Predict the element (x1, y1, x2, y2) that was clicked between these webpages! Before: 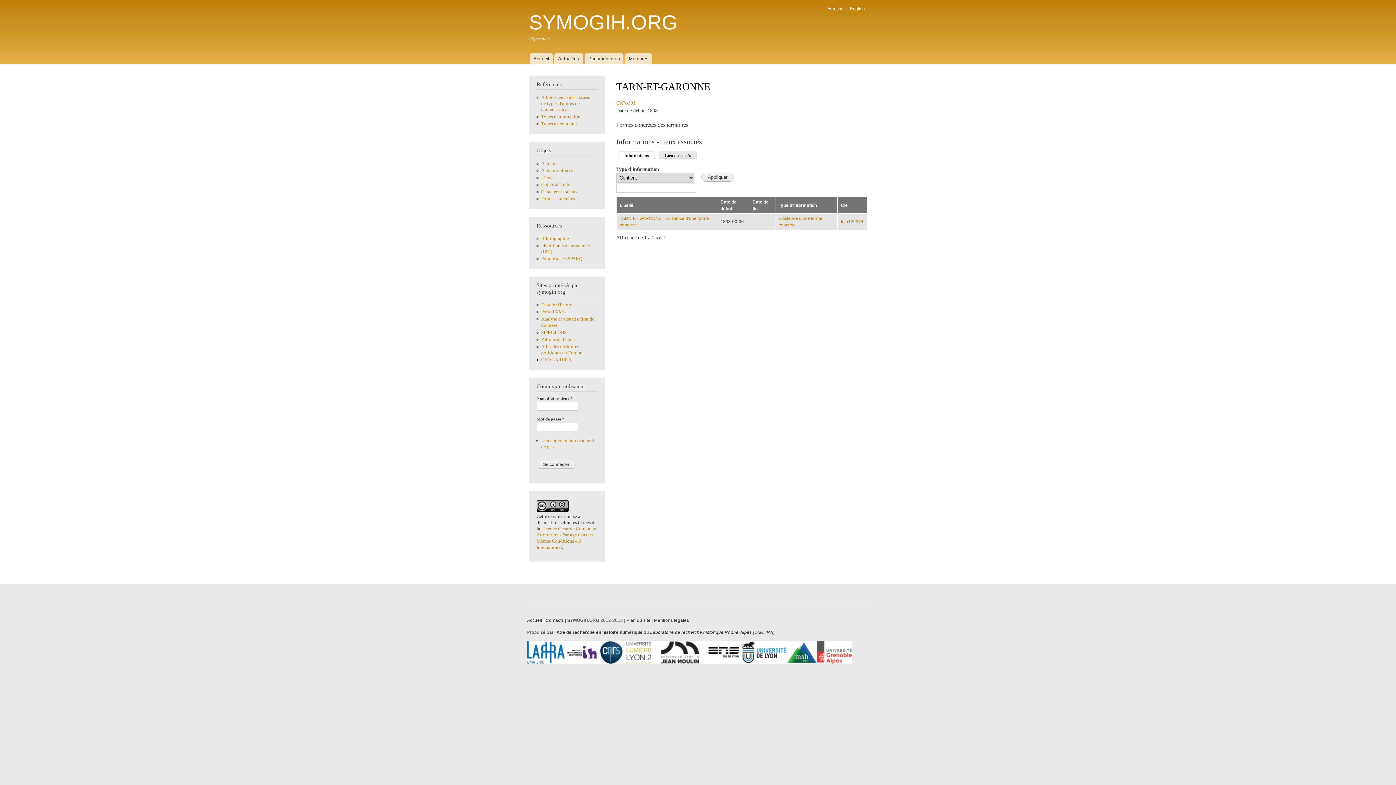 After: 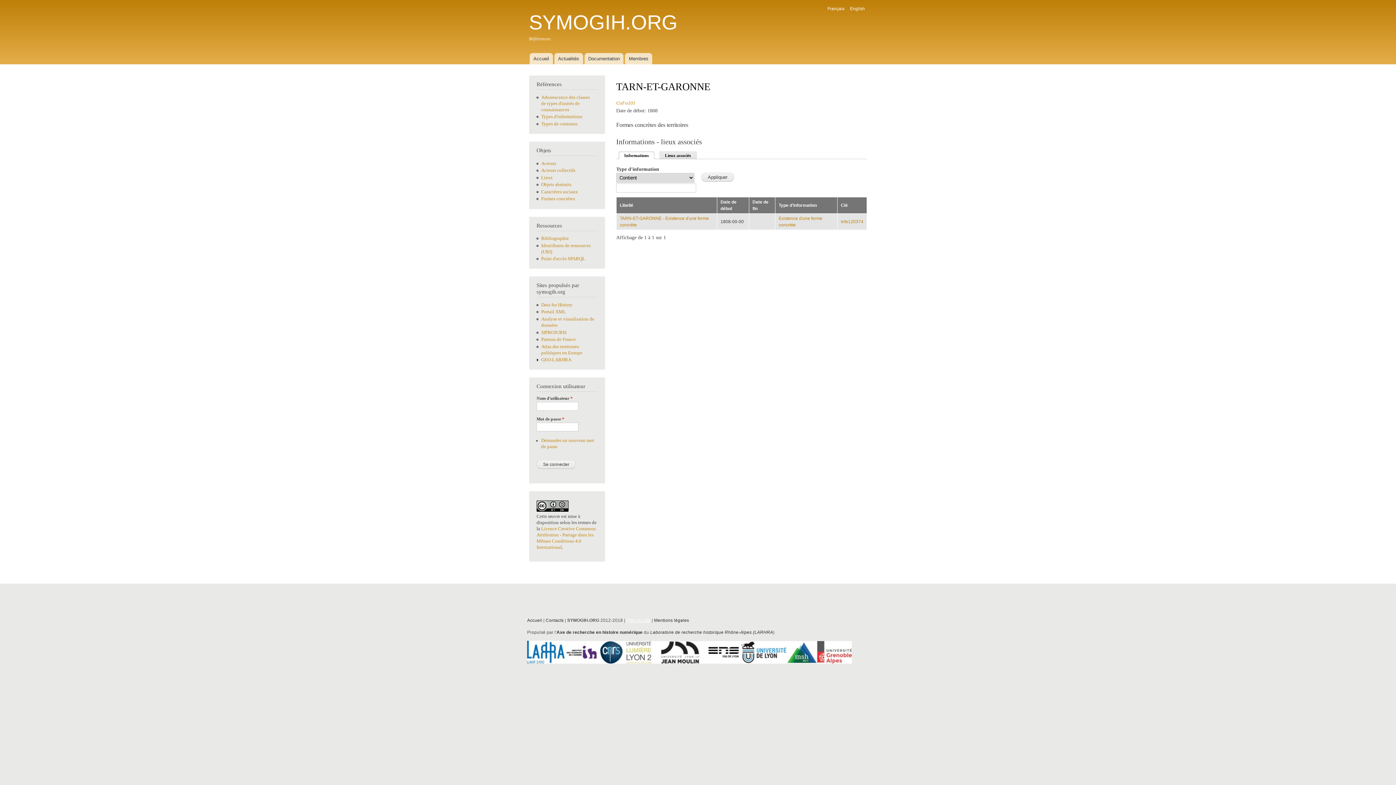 Action: label: Plan du site bbox: (626, 618, 650, 623)